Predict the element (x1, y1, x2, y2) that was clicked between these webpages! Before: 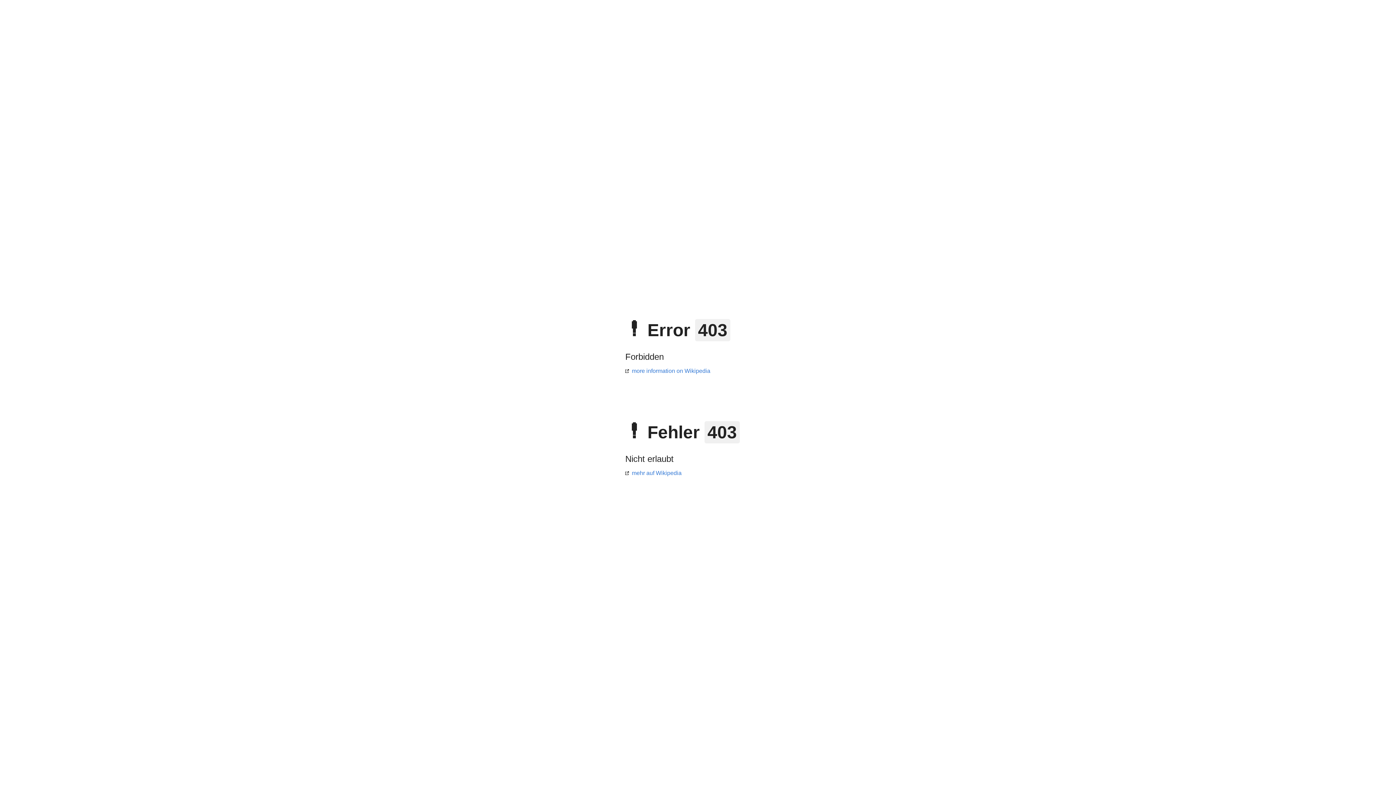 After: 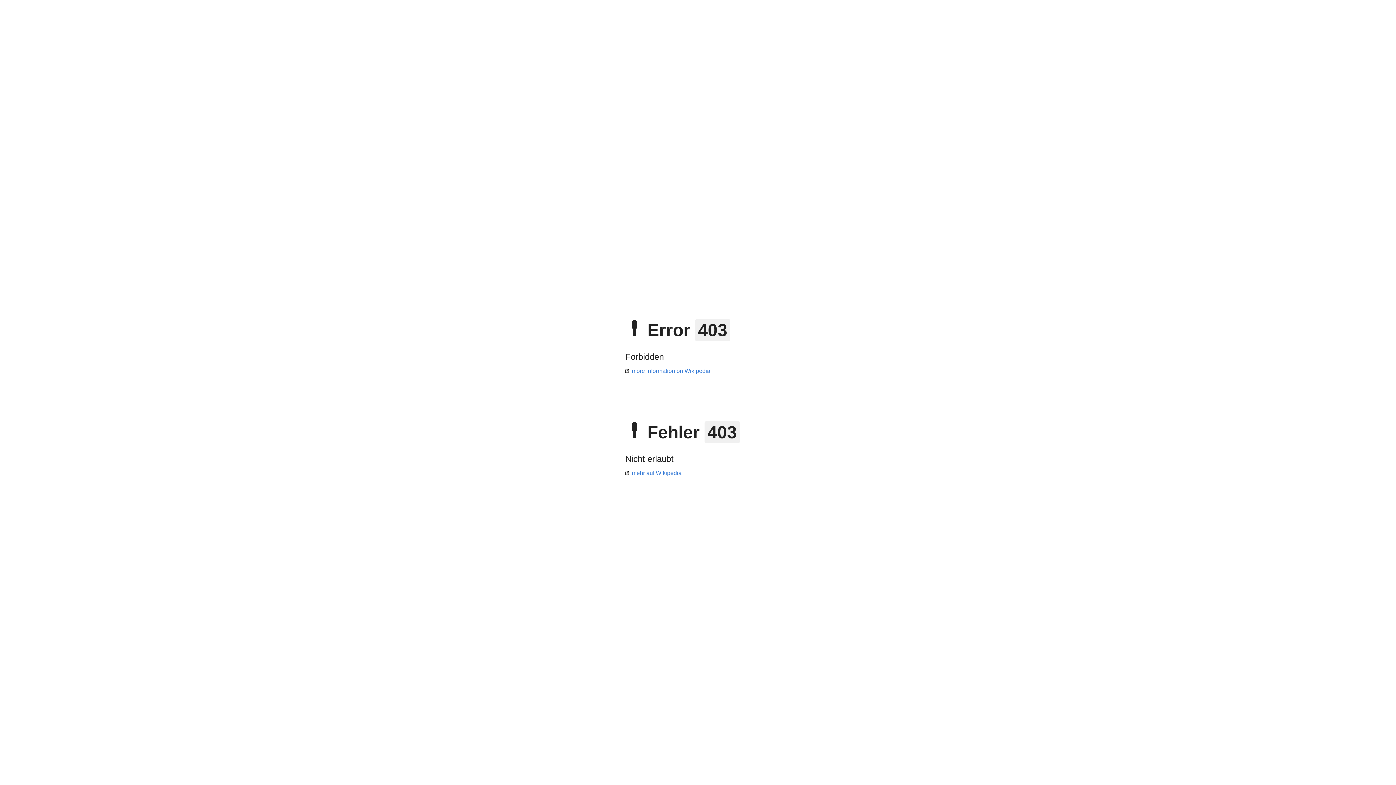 Action: bbox: (625, 368, 710, 374) label: more information on Wikipedia